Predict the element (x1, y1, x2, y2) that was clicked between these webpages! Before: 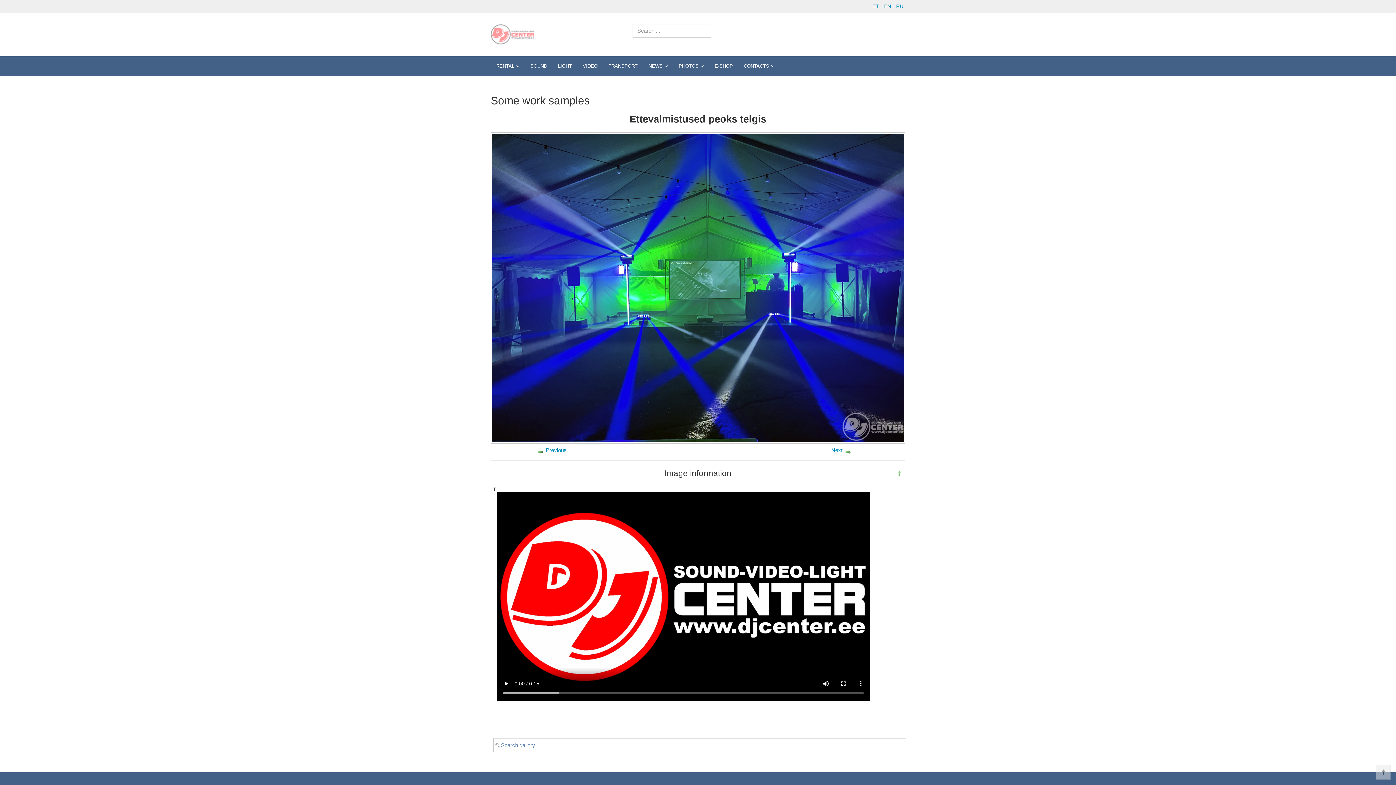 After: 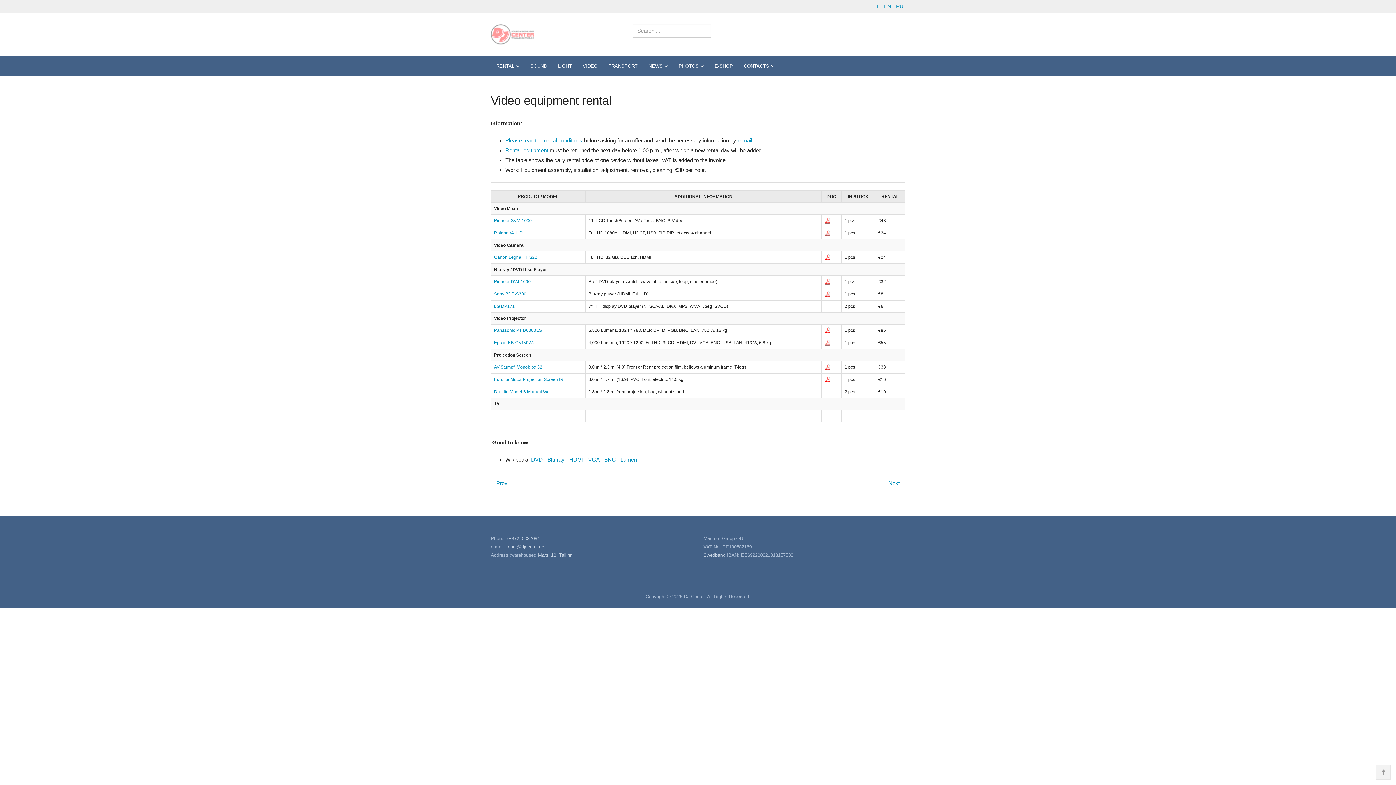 Action: bbox: (577, 56, 603, 76) label: VIDEO